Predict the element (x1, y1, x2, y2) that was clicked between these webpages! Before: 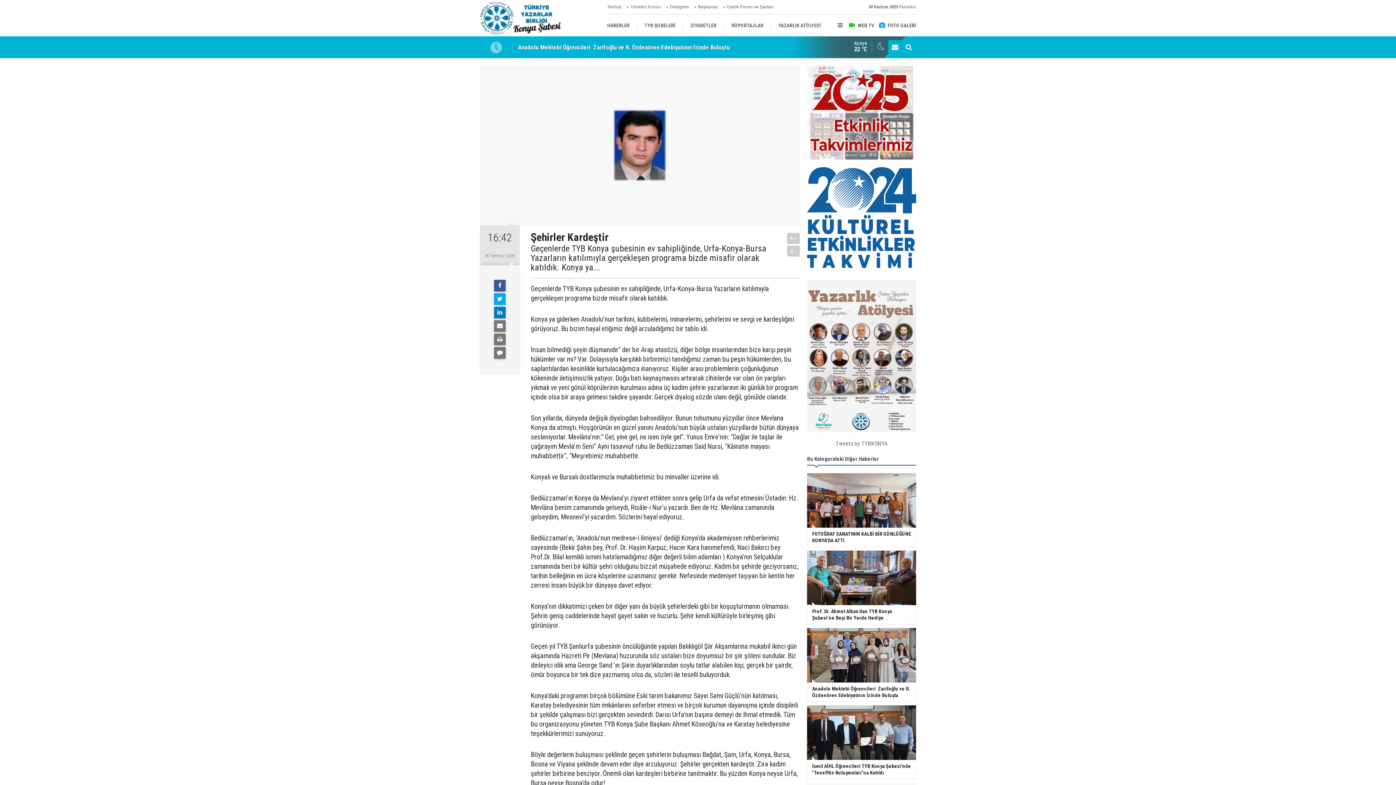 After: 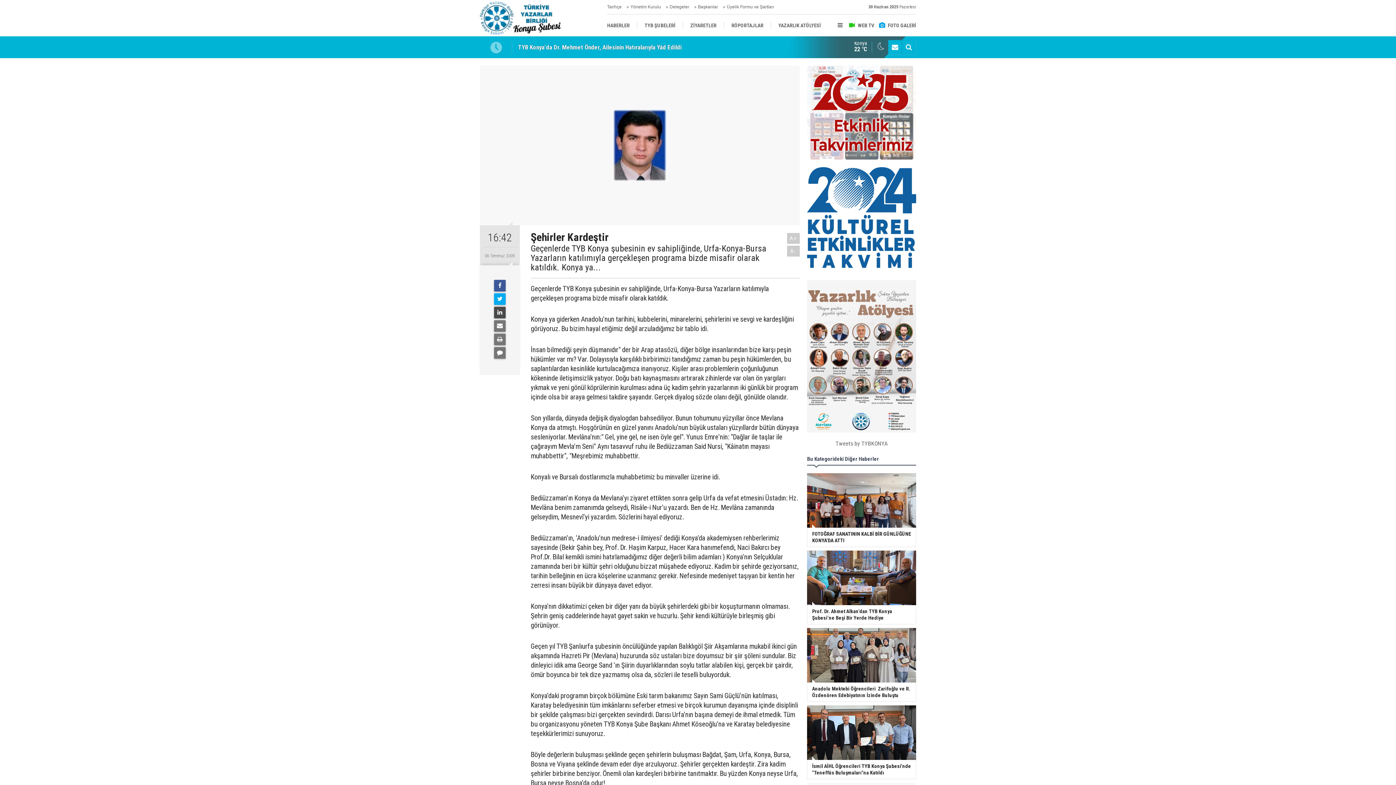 Action: bbox: (494, 306, 505, 318)